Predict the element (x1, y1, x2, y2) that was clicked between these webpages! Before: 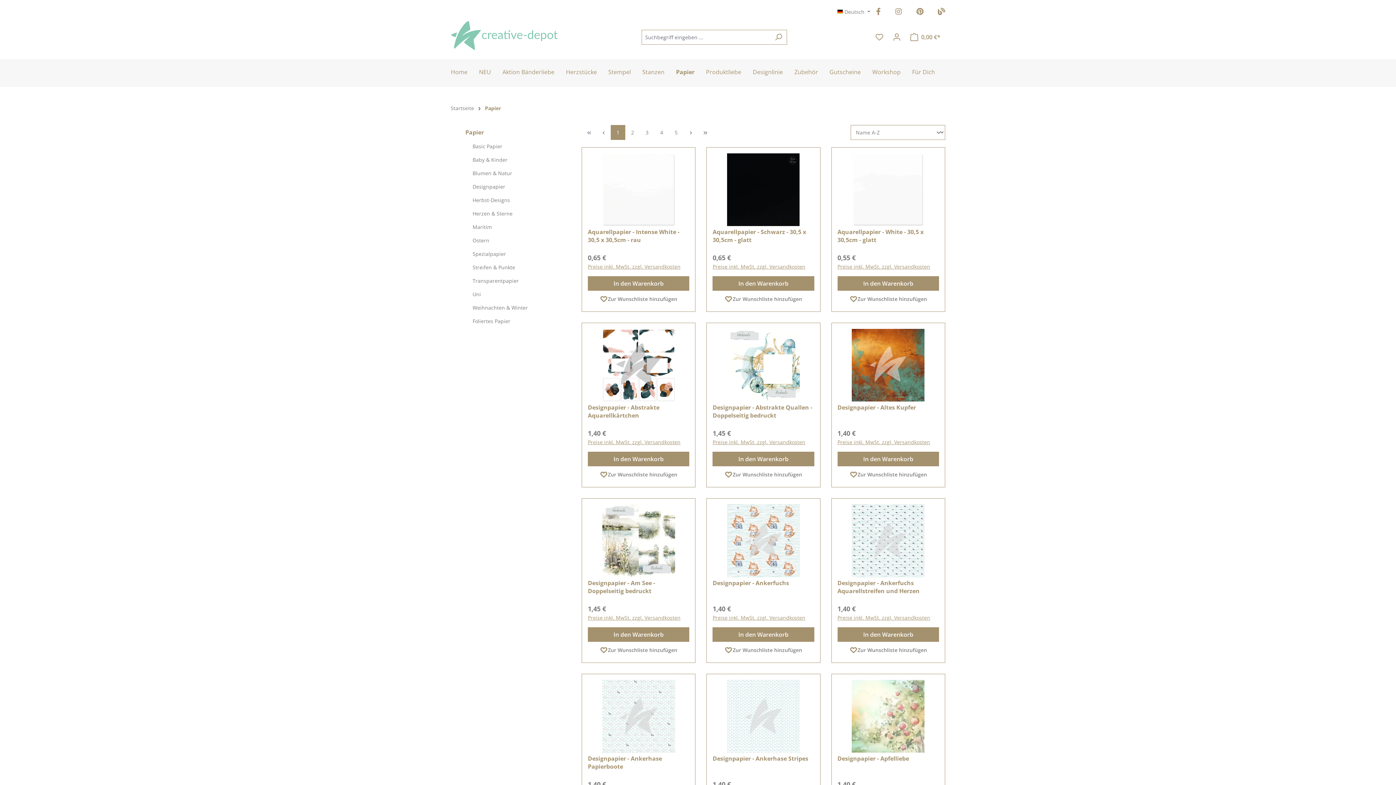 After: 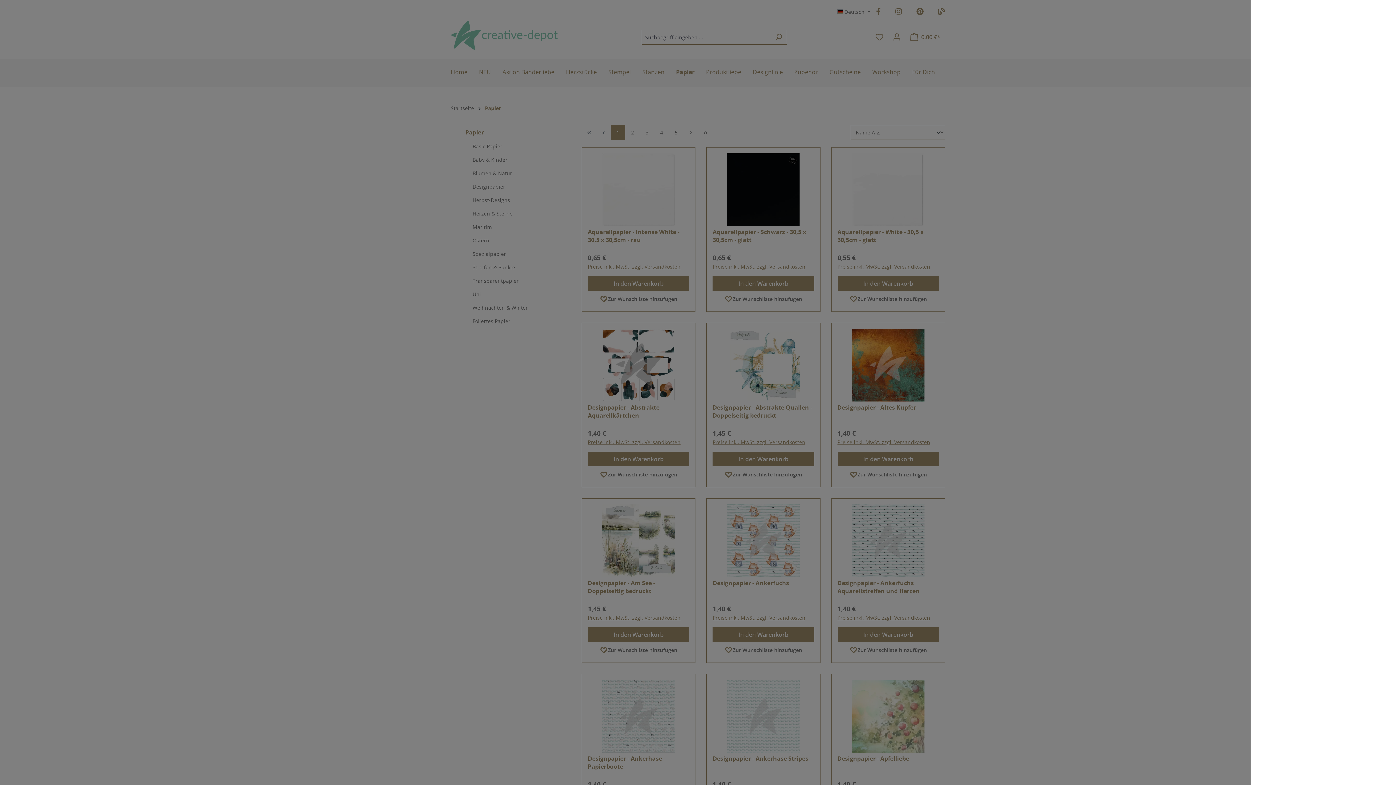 Action: label: In den Warenkorb bbox: (712, 627, 814, 642)